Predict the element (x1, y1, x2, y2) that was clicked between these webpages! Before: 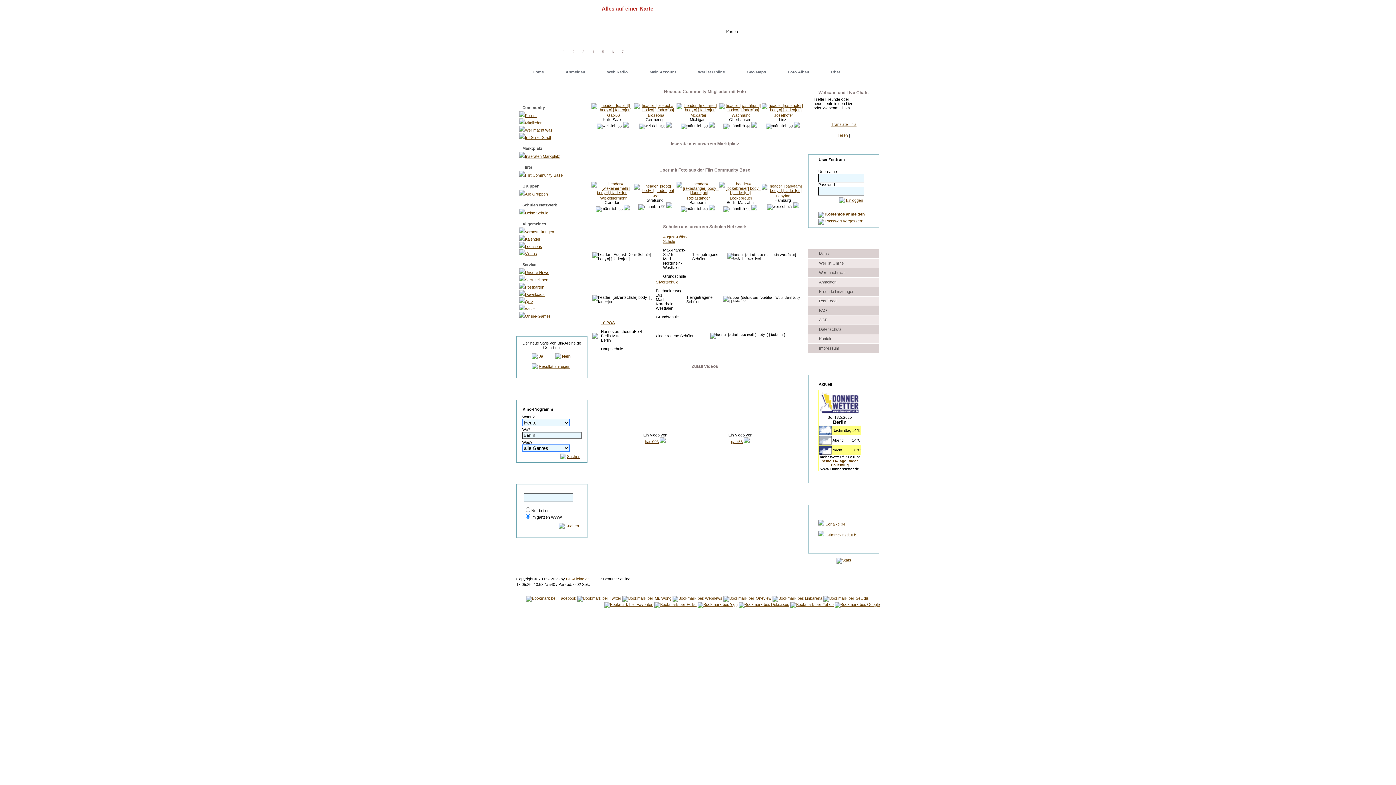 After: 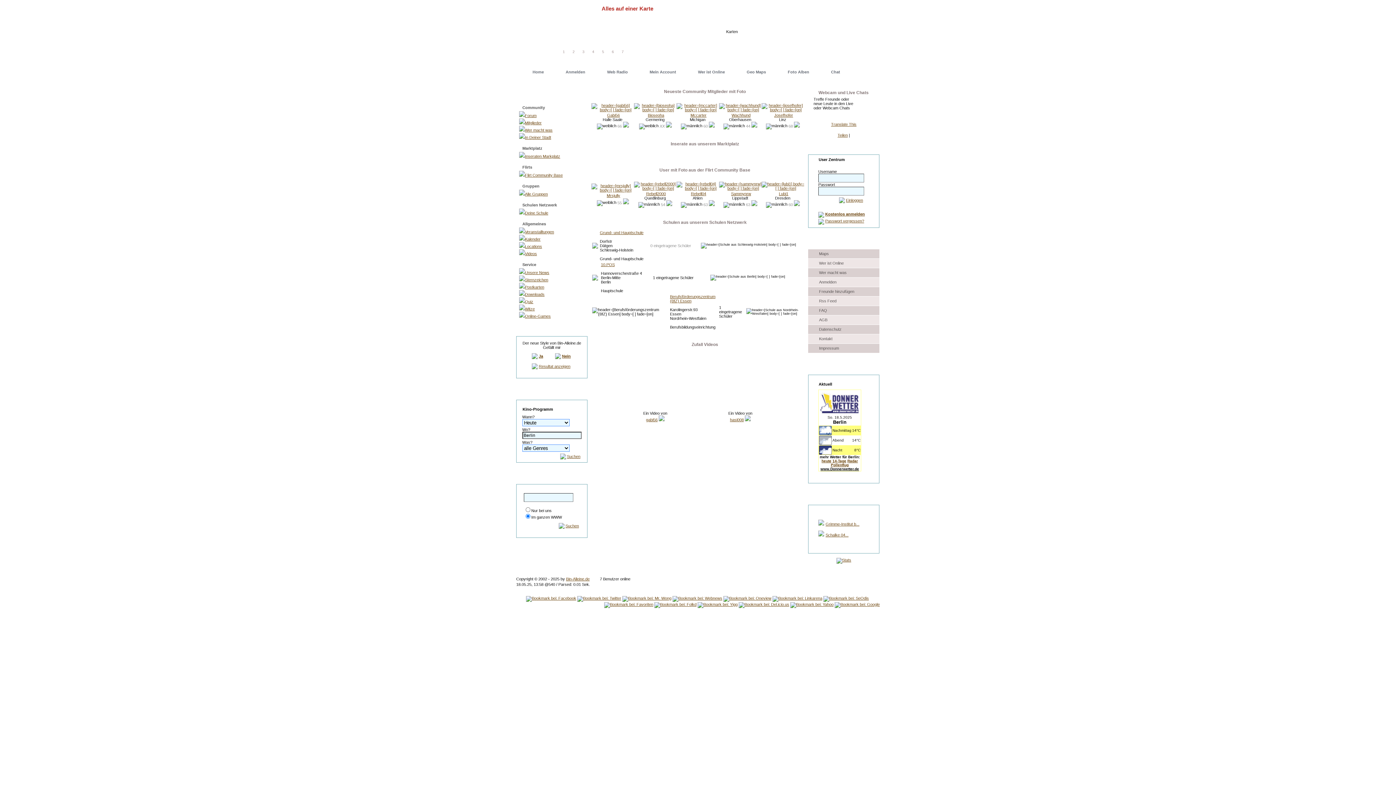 Action: bbox: (525, 113, 536, 117) label: Forum